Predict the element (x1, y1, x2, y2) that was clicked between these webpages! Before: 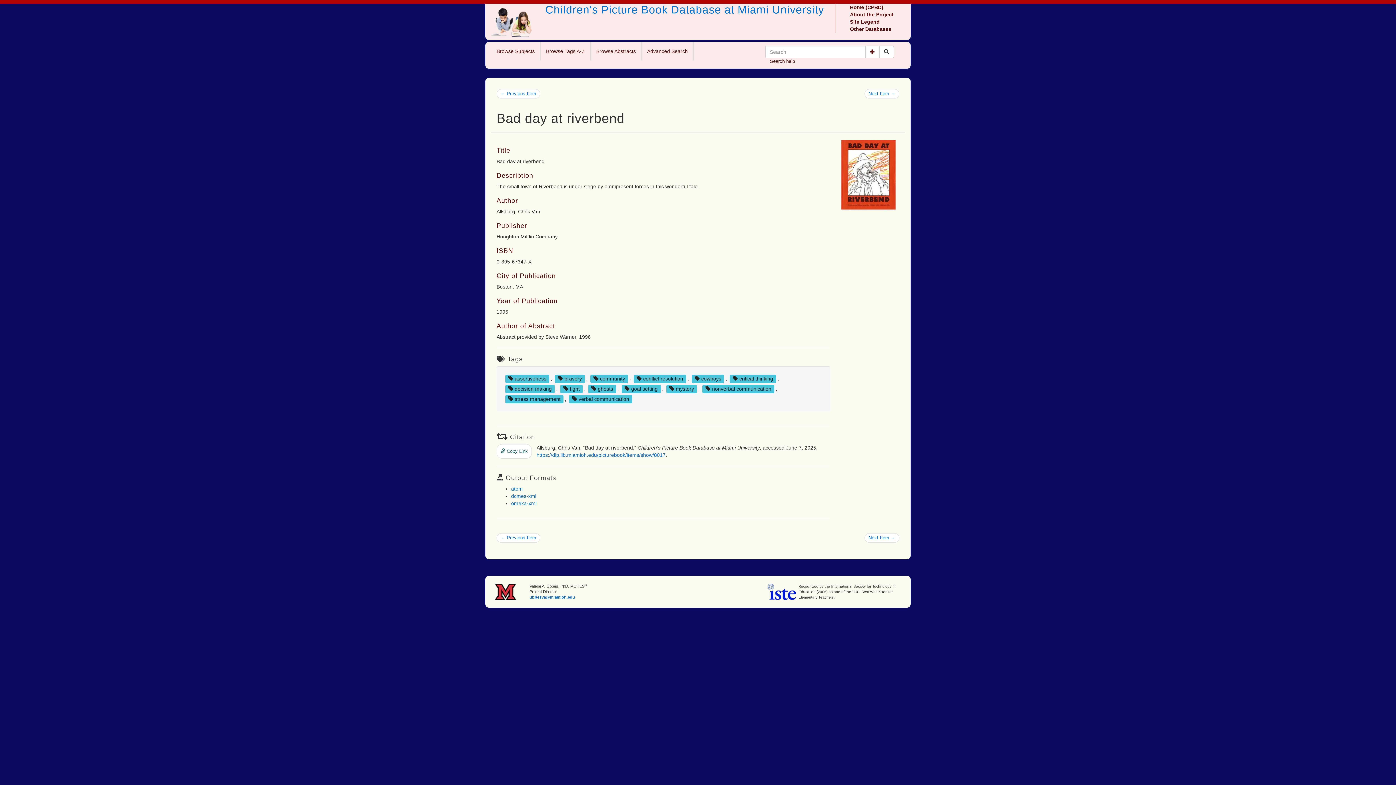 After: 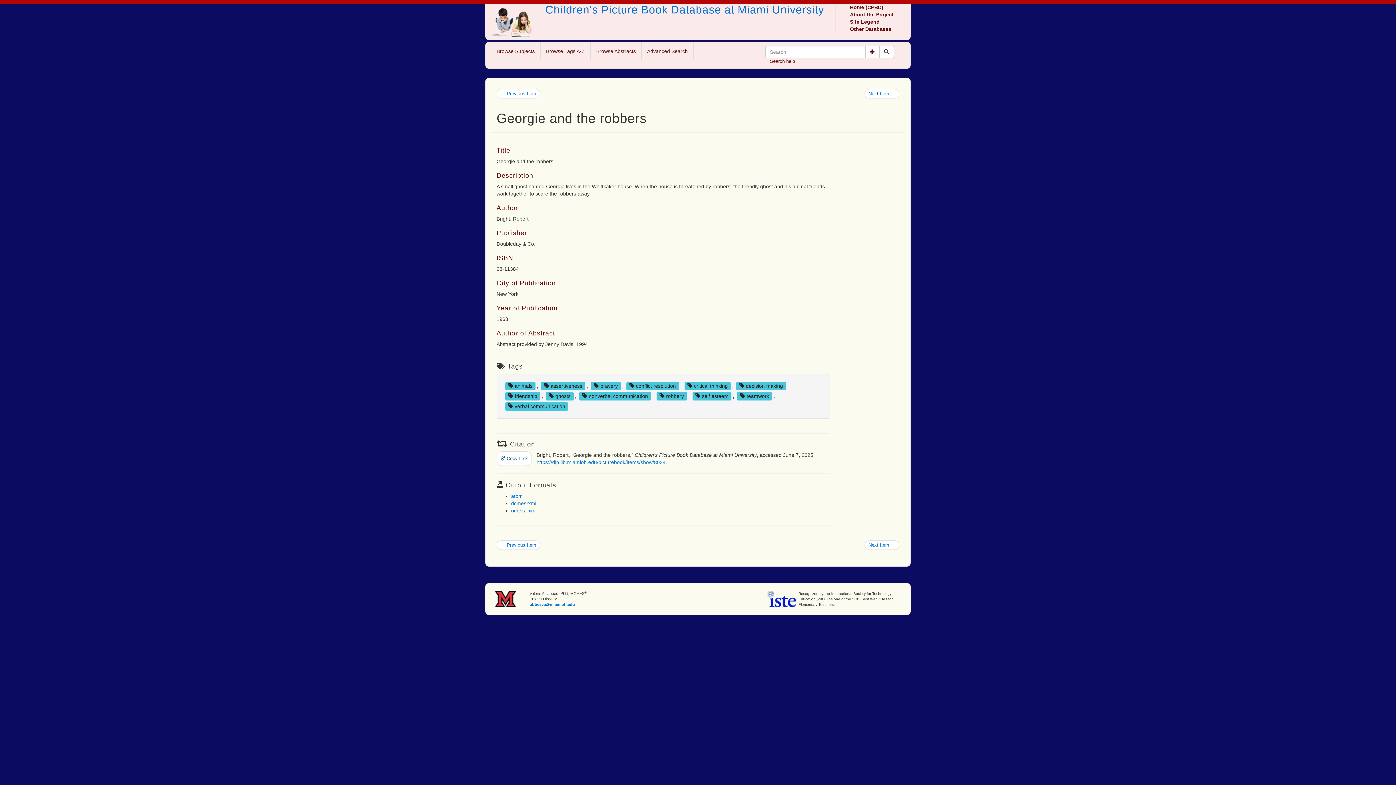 Action: label: ← Previous Item bbox: (496, 533, 540, 543)